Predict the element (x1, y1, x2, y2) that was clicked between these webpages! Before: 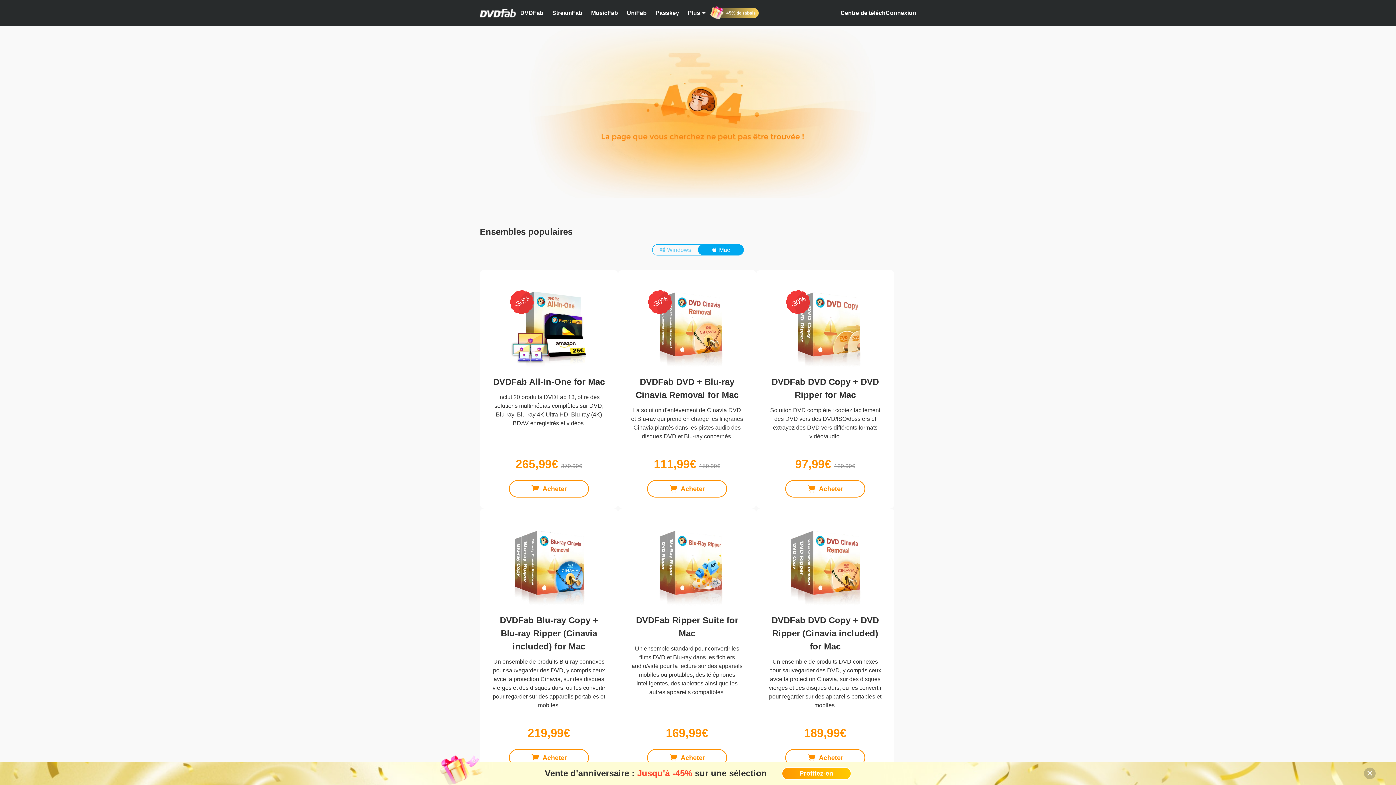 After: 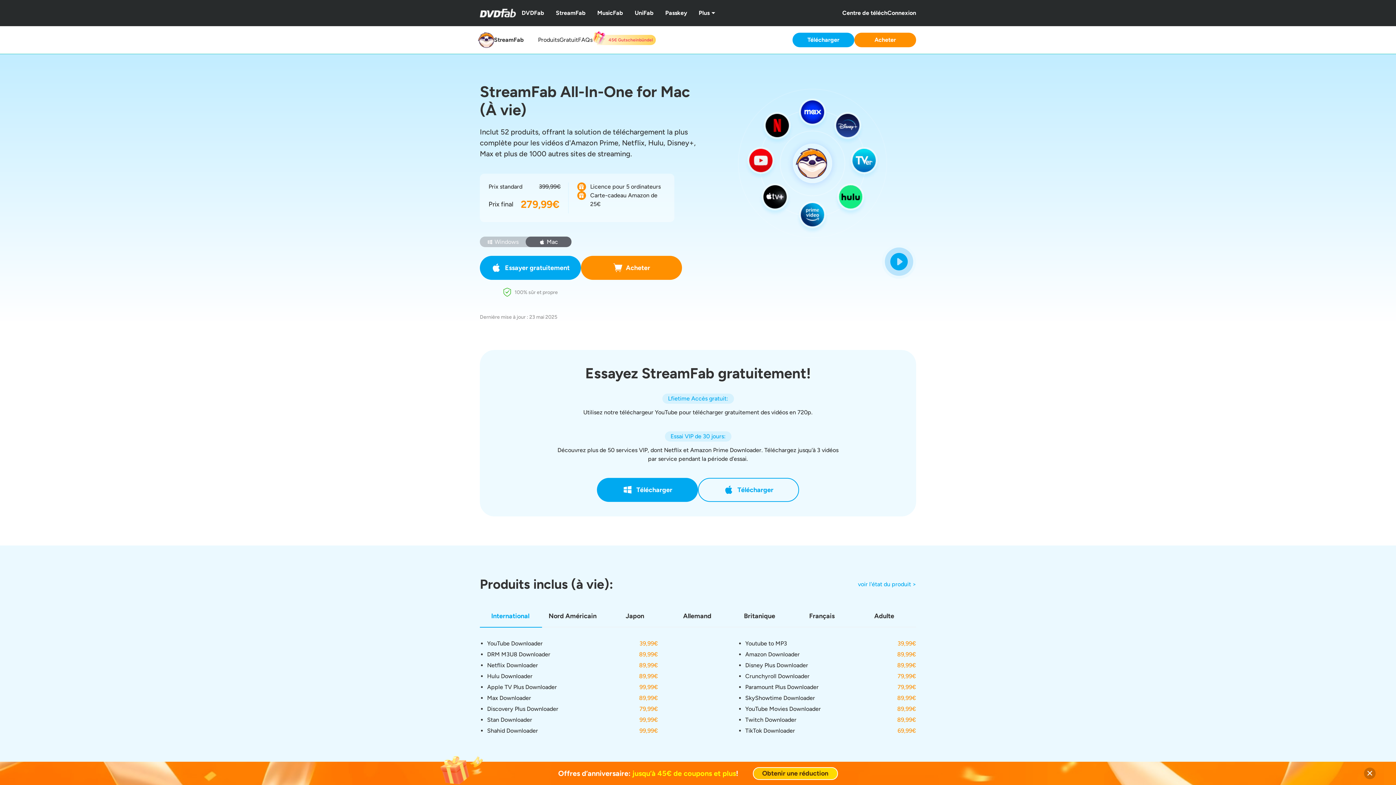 Action: label: StreamFab bbox: (548, 0, 586, 26)